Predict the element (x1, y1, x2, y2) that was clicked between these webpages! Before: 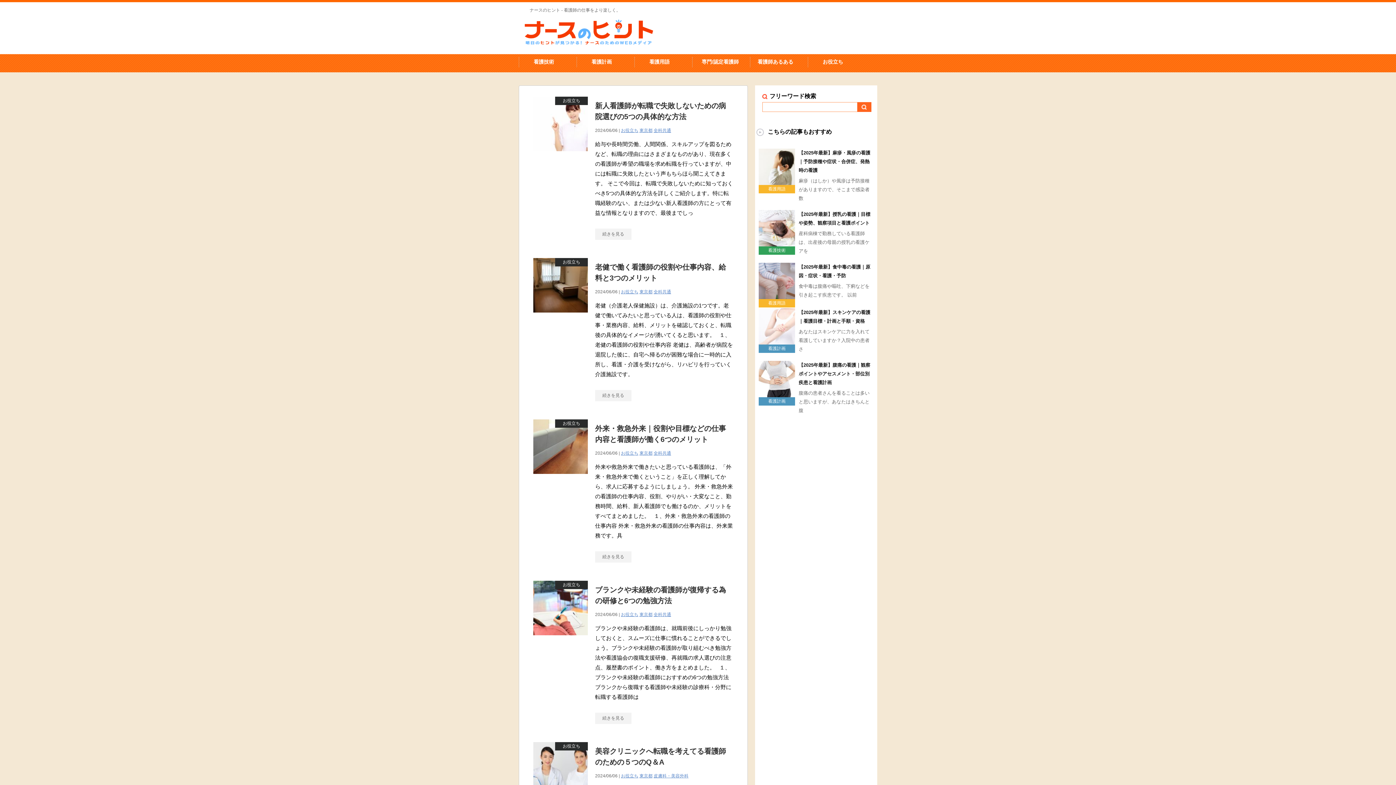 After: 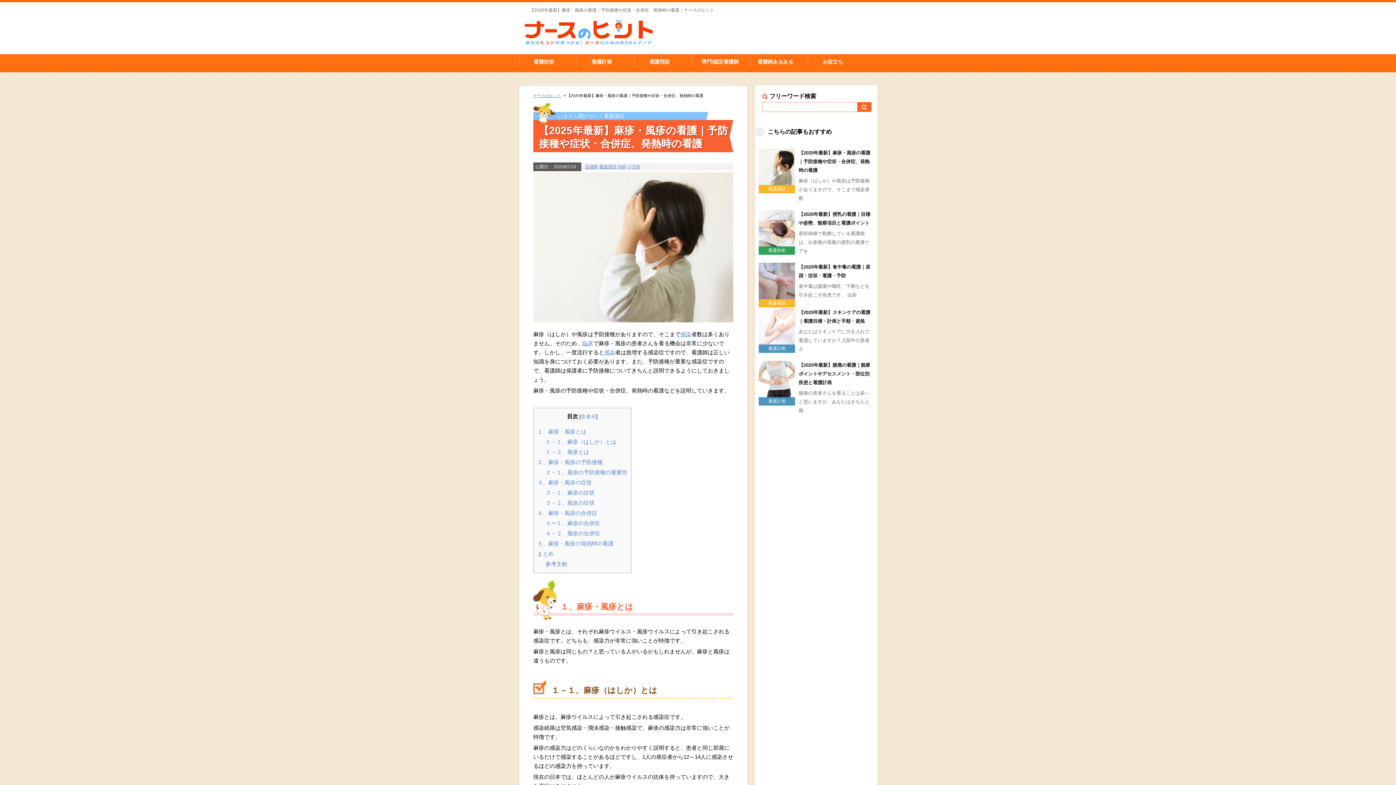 Action: label: 【2025年最新】麻疹・風疹の看護｜予防接種や症状・合併症、発熱時の看護 bbox: (798, 150, 870, 173)